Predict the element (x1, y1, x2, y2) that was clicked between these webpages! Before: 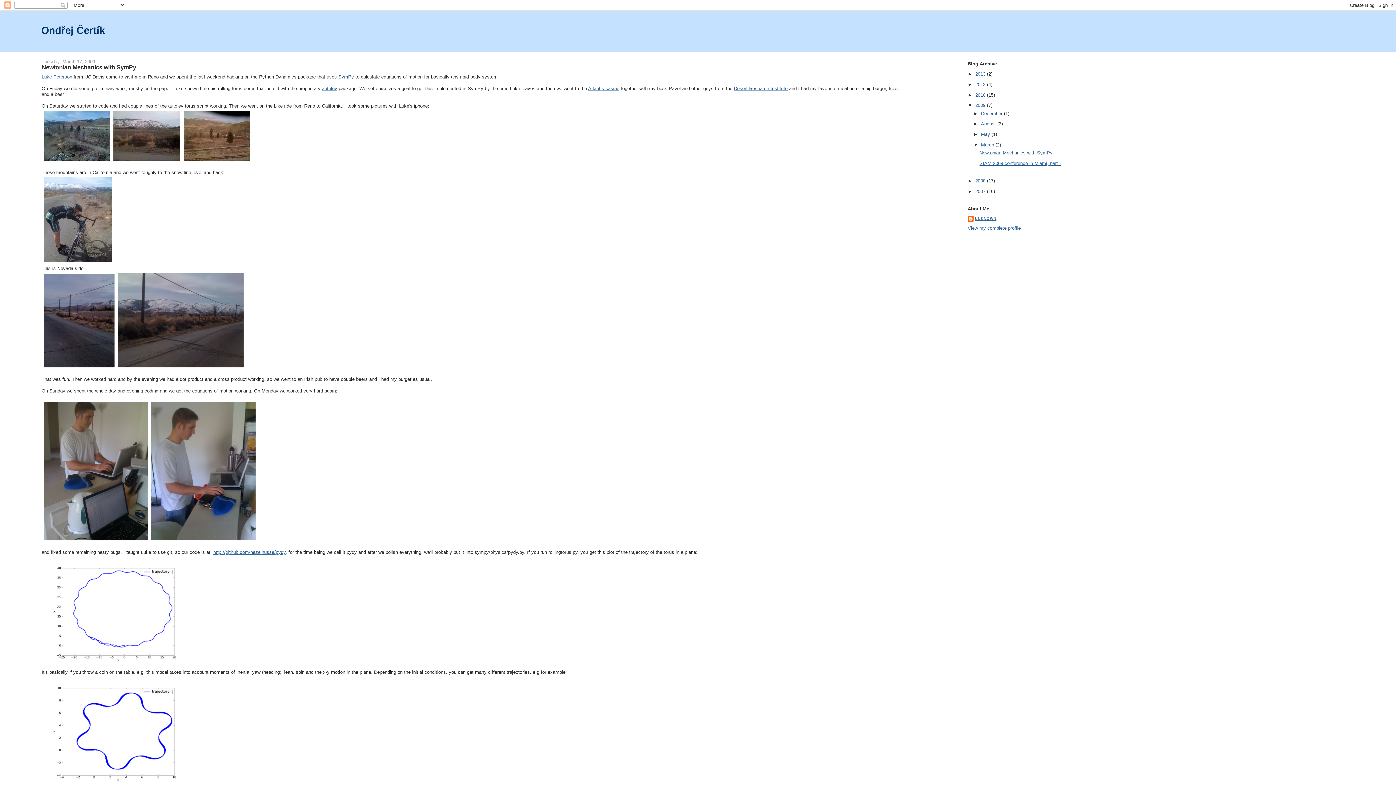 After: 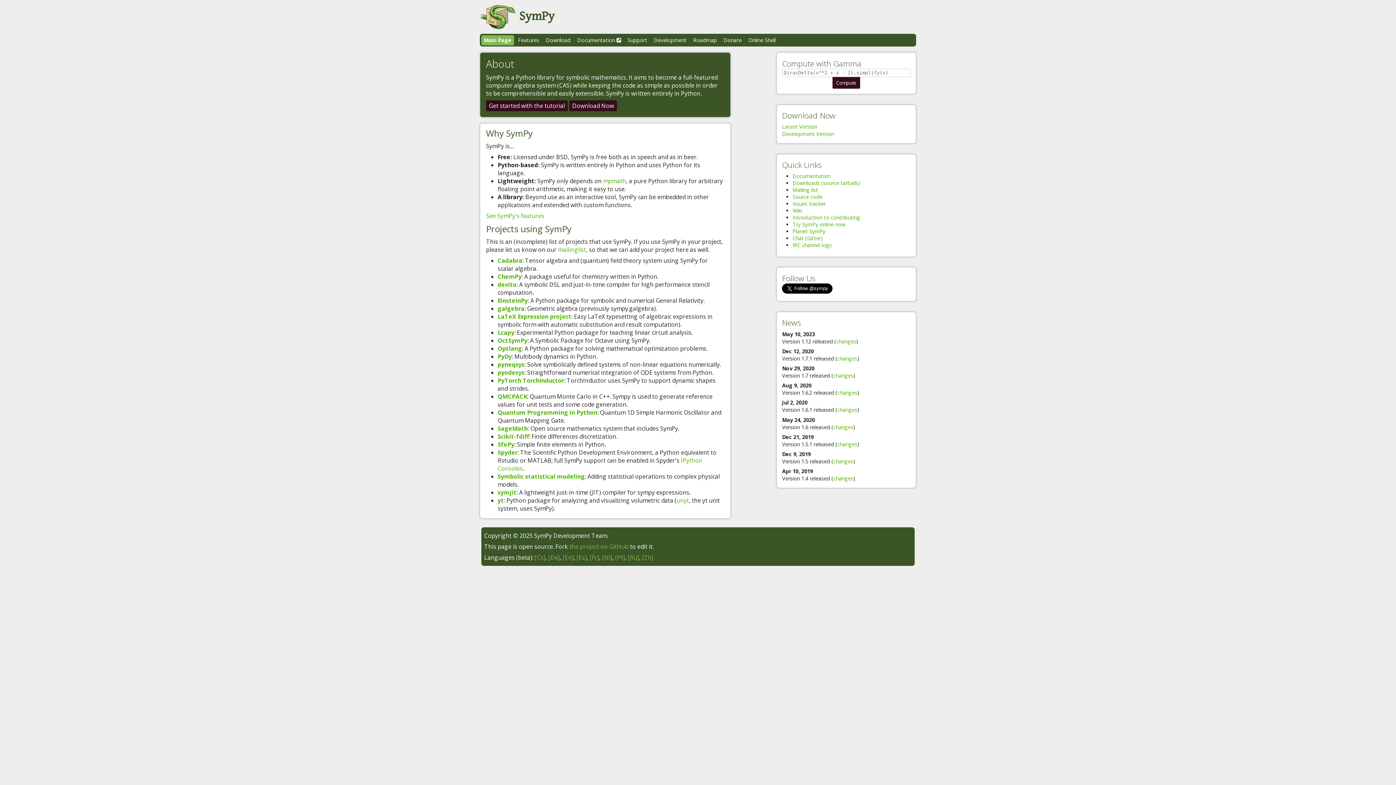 Action: label: SymPy bbox: (338, 74, 354, 79)